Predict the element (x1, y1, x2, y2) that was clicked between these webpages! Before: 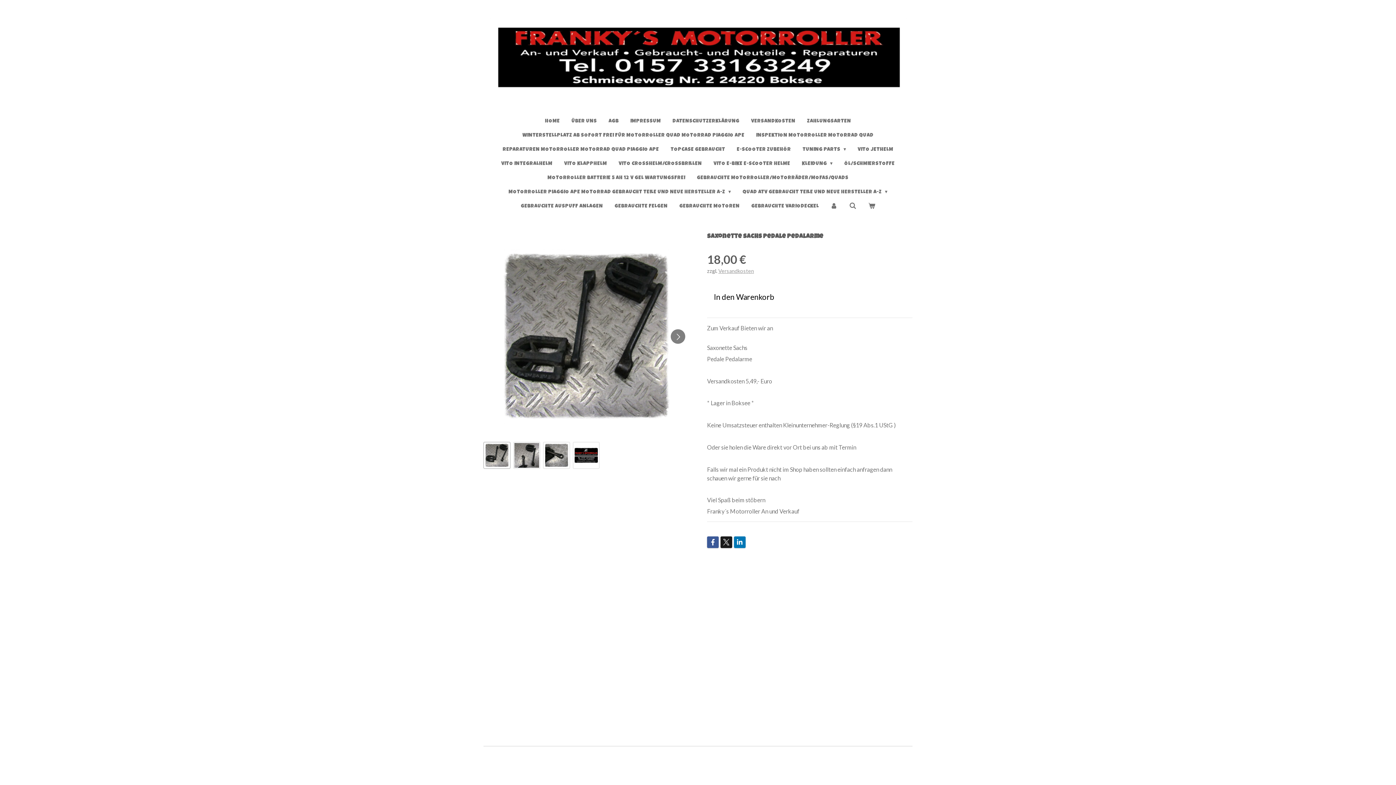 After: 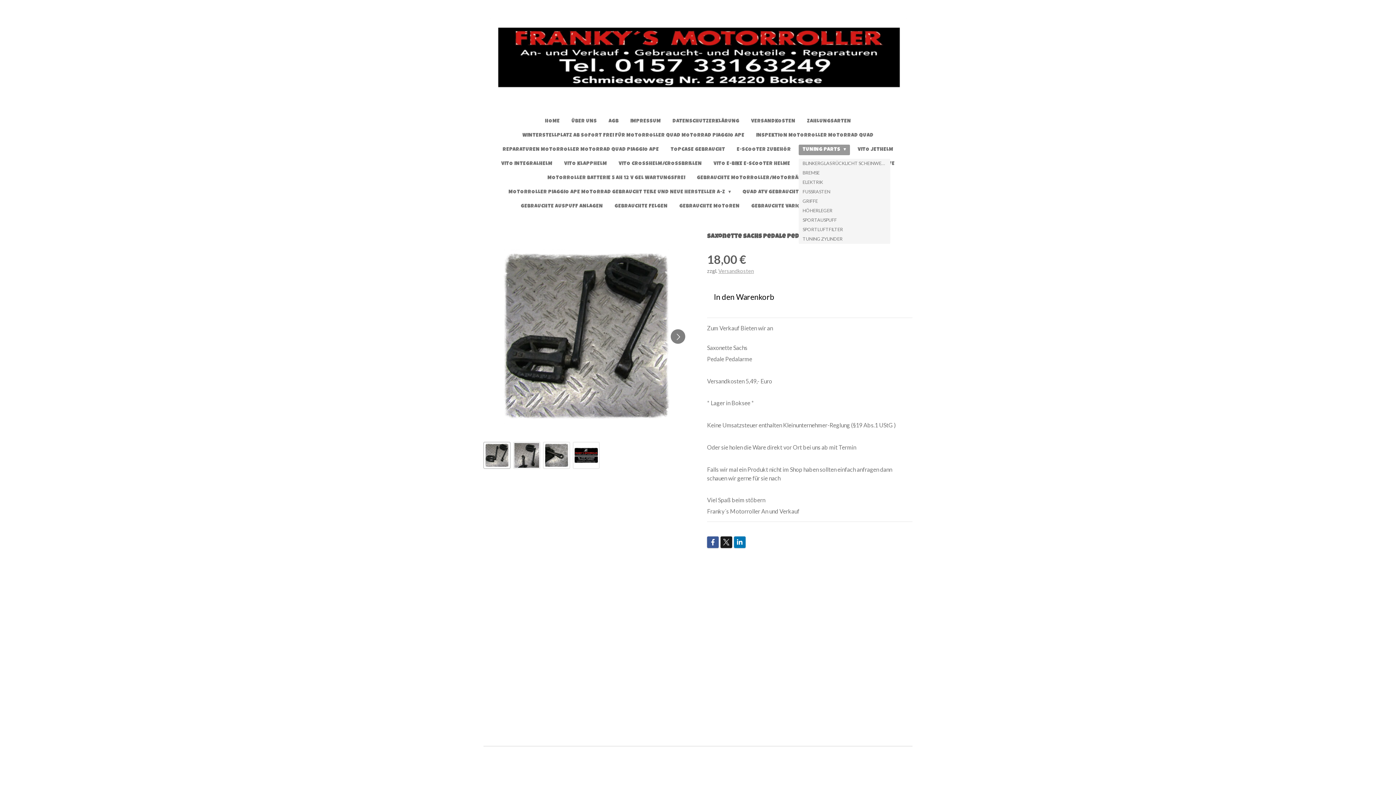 Action: bbox: (798, 144, 850, 155) label: TUNING PARTS 